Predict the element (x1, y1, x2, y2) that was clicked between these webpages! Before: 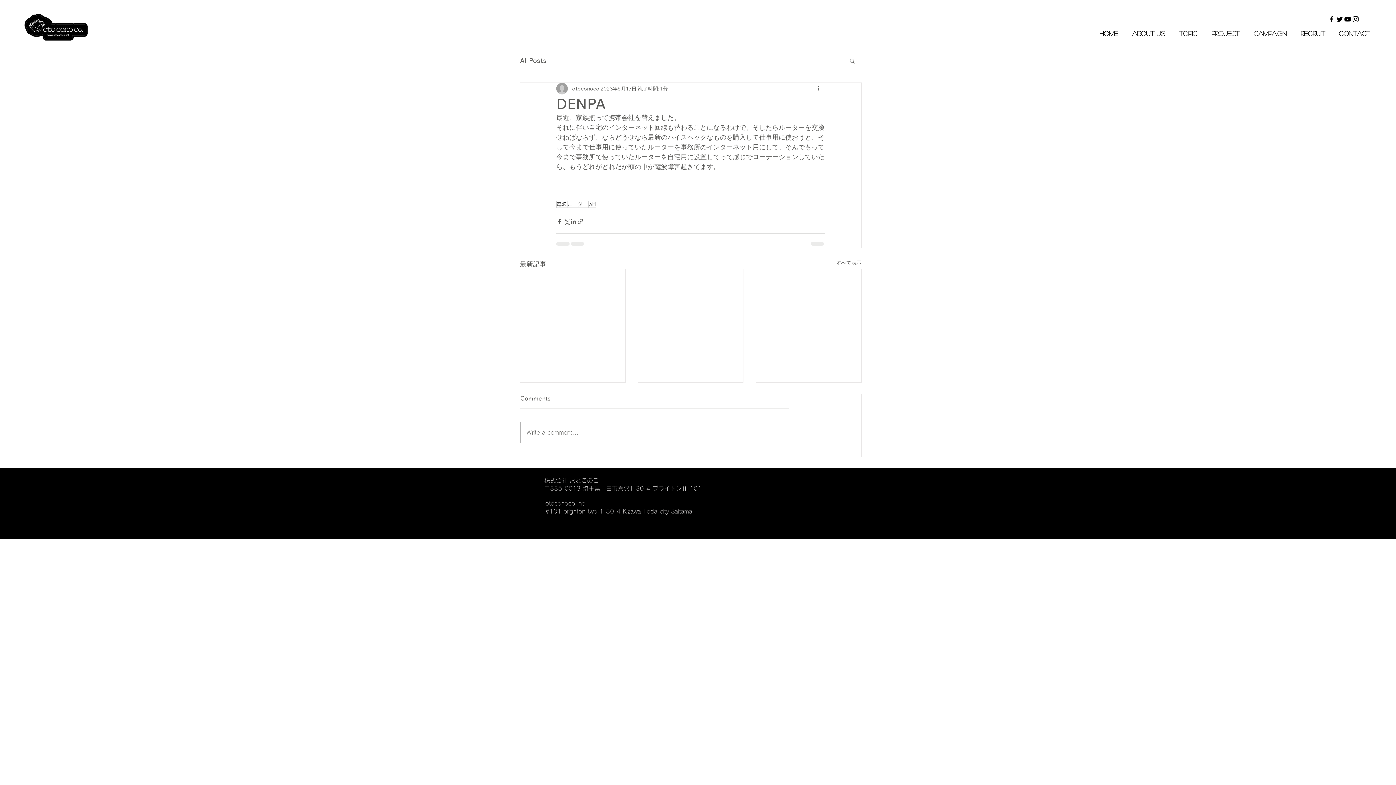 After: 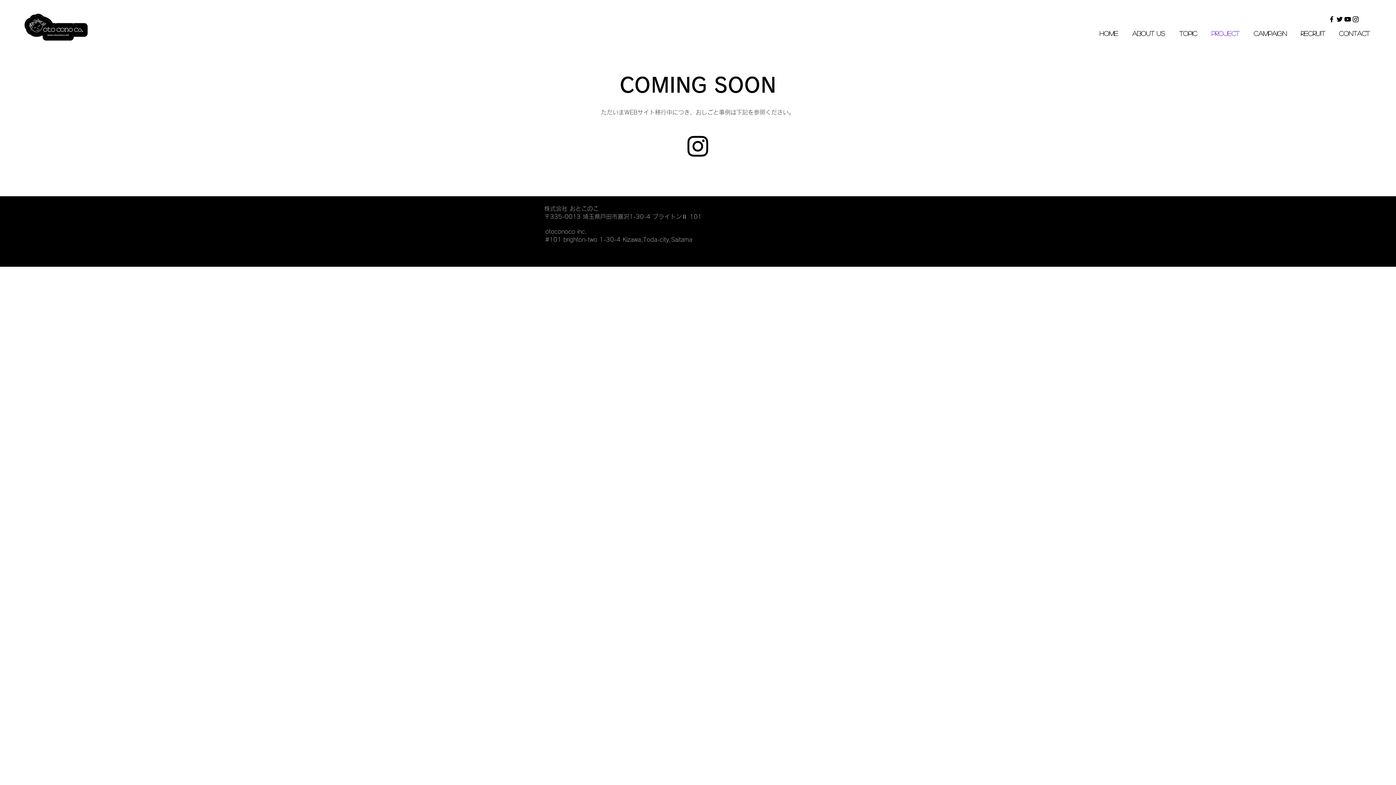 Action: bbox: (1204, 24, 1246, 42) label: PROJECT